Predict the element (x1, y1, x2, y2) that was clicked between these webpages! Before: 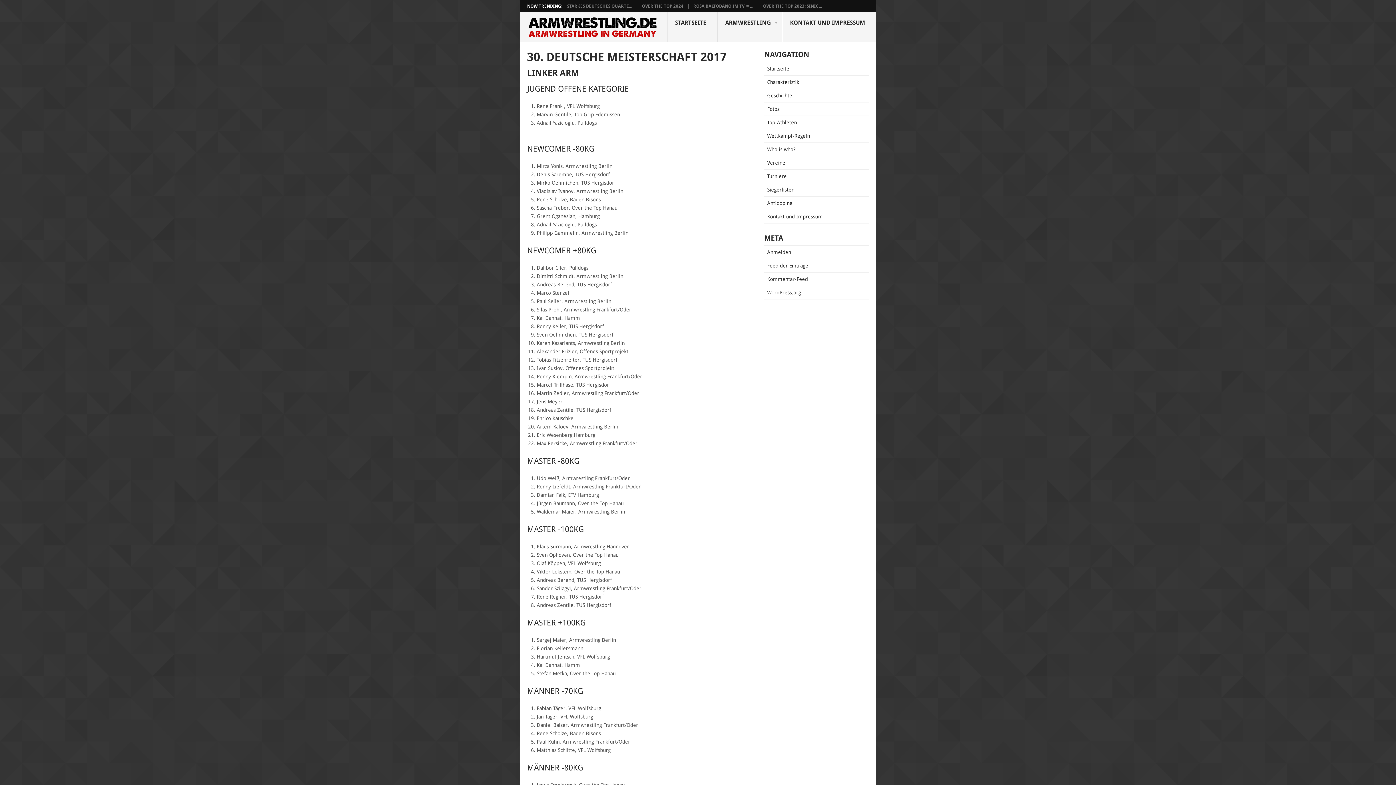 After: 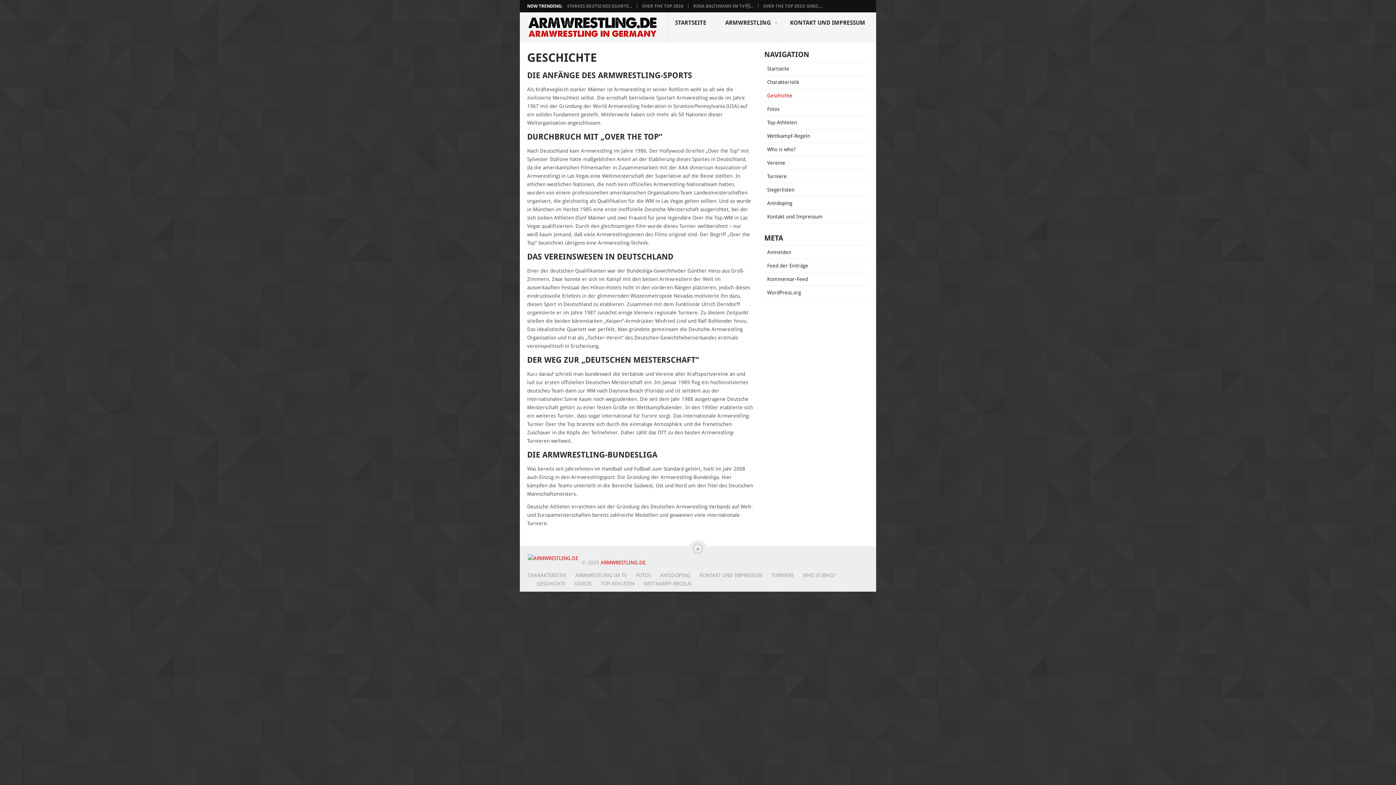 Action: bbox: (767, 92, 792, 98) label: Geschichte